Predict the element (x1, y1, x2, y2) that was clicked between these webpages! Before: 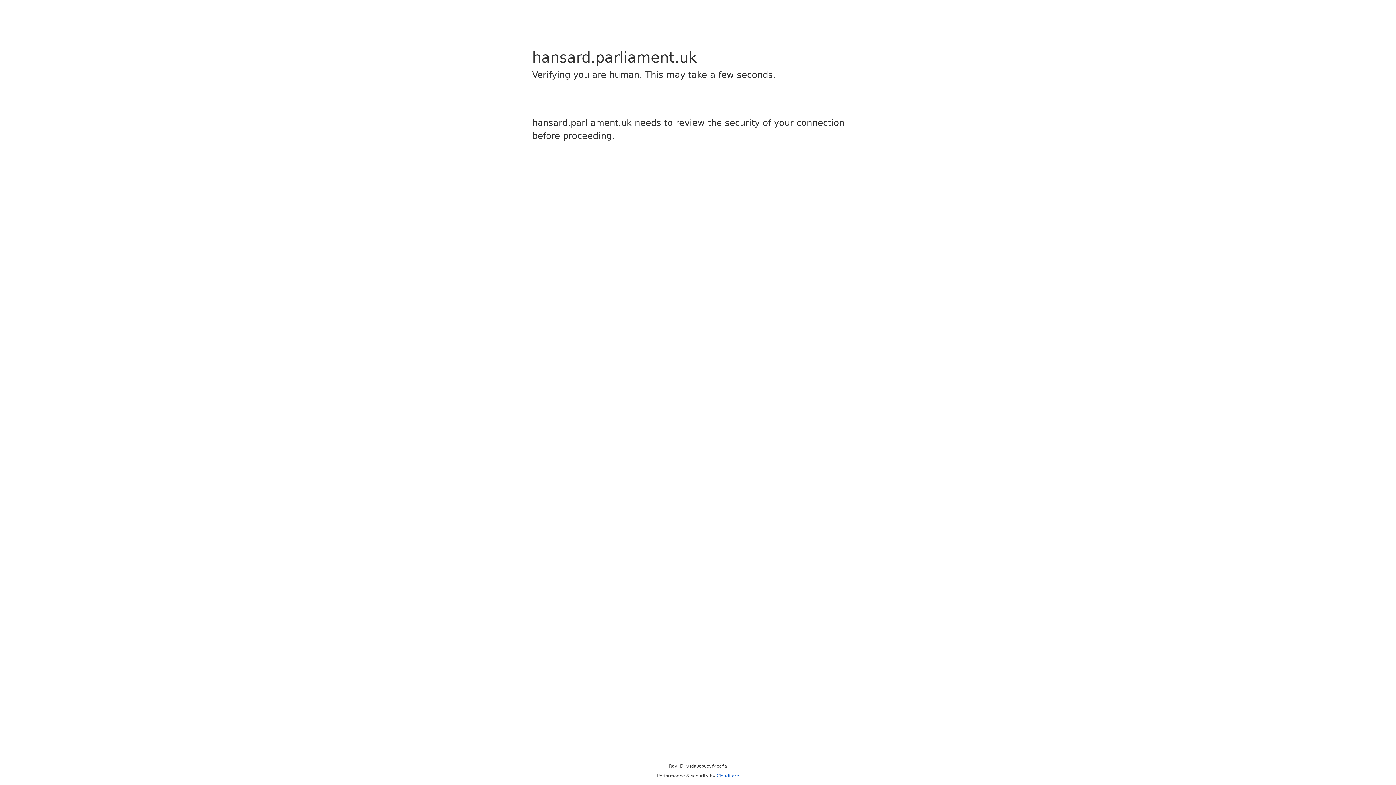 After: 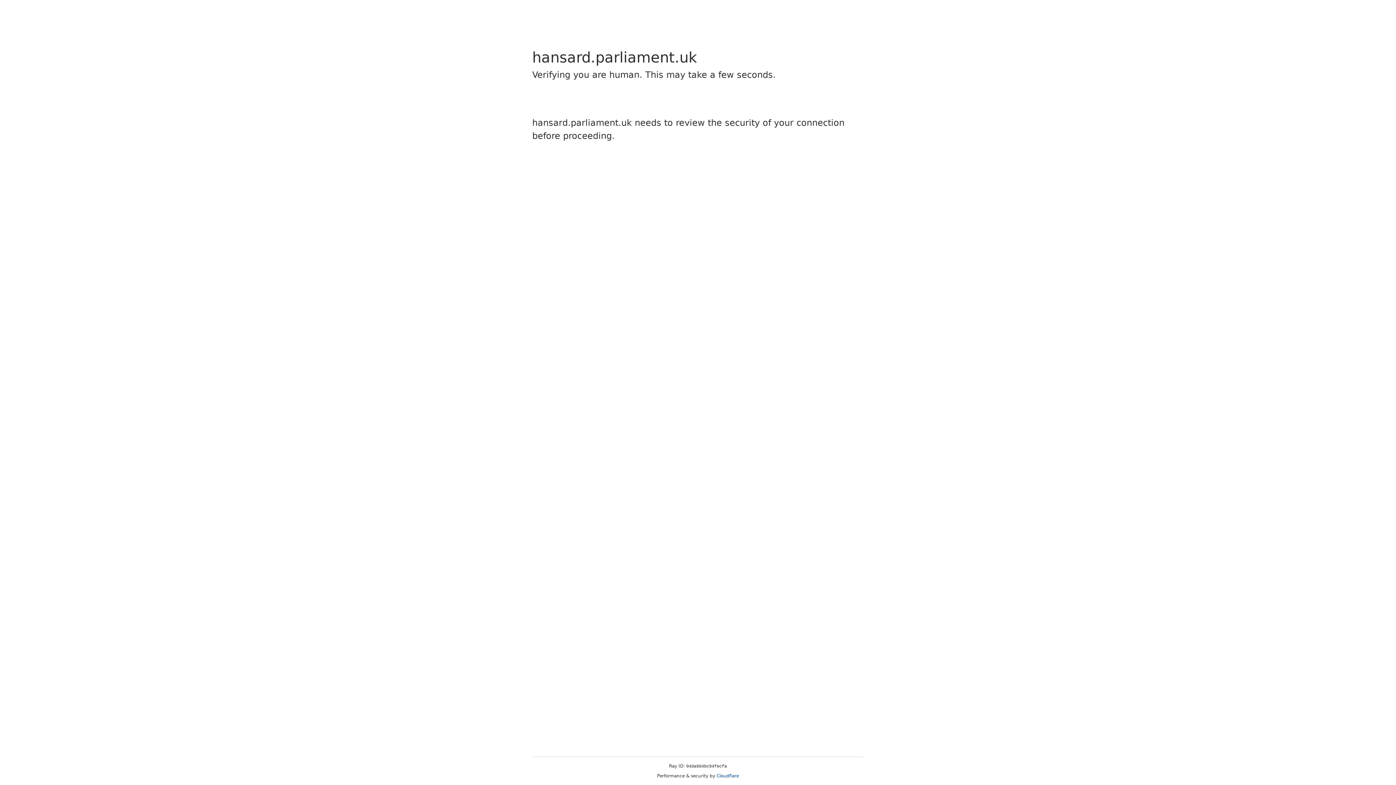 Action: label: Cloudflare bbox: (716, 773, 739, 778)